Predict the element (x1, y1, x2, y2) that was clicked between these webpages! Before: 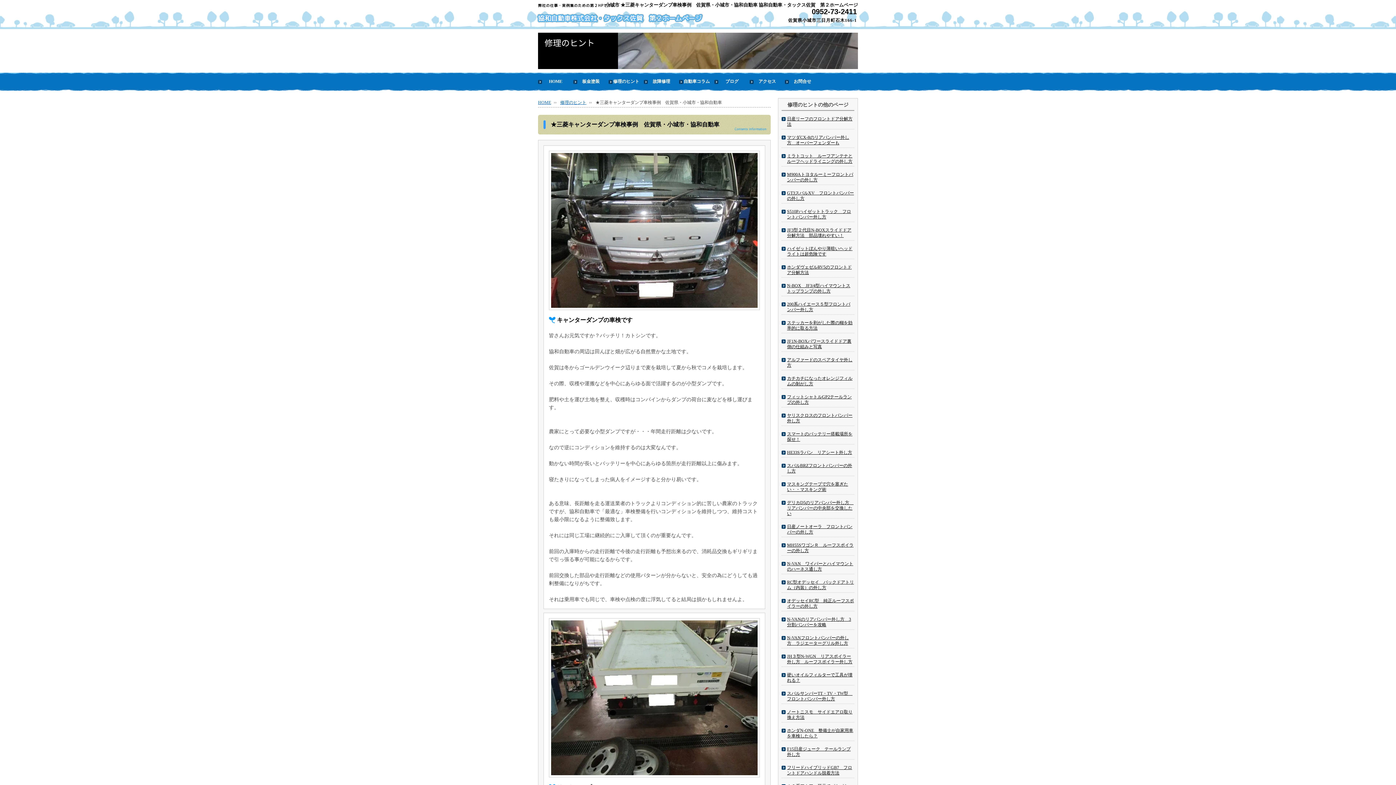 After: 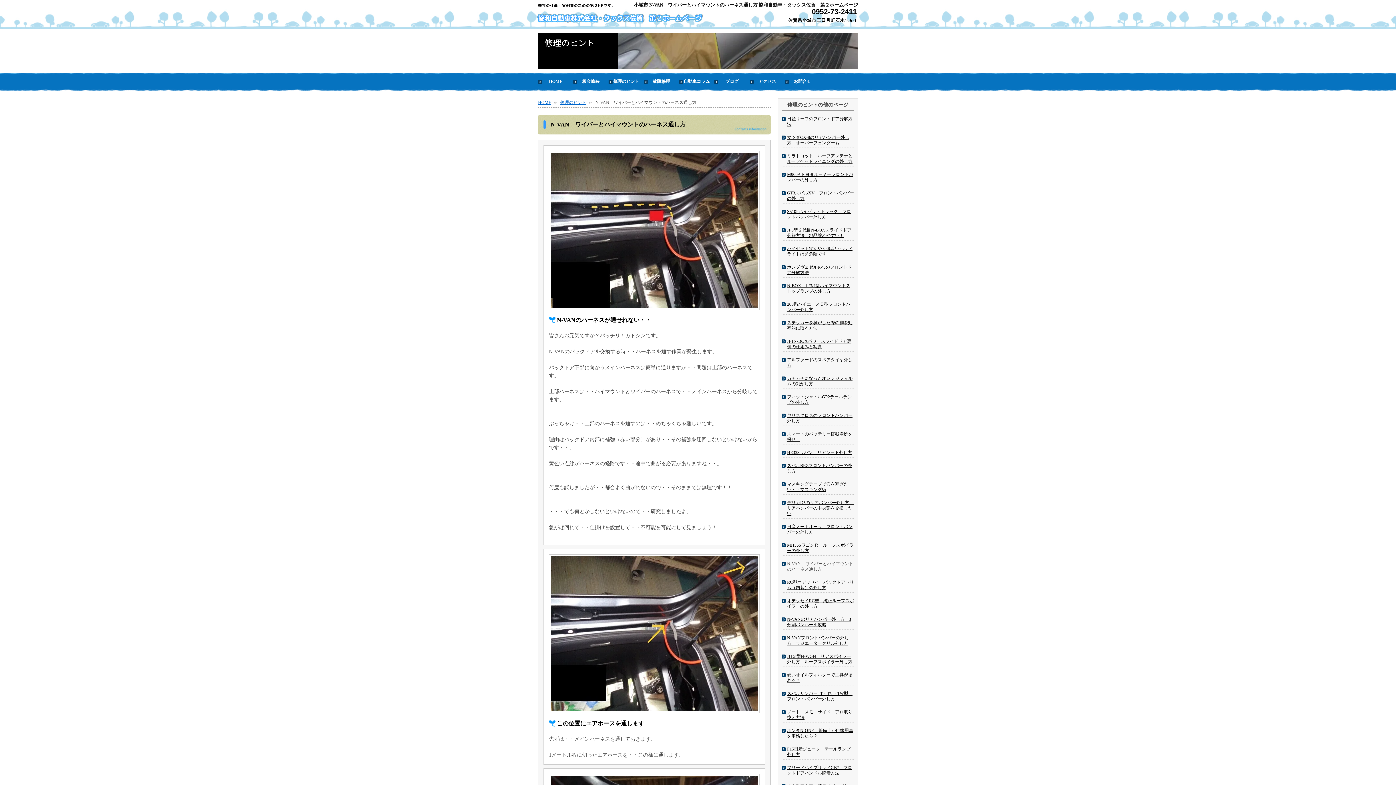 Action: label: N-VAN　ワイパーとハイマウントのハーネス通し方 bbox: (787, 561, 853, 572)